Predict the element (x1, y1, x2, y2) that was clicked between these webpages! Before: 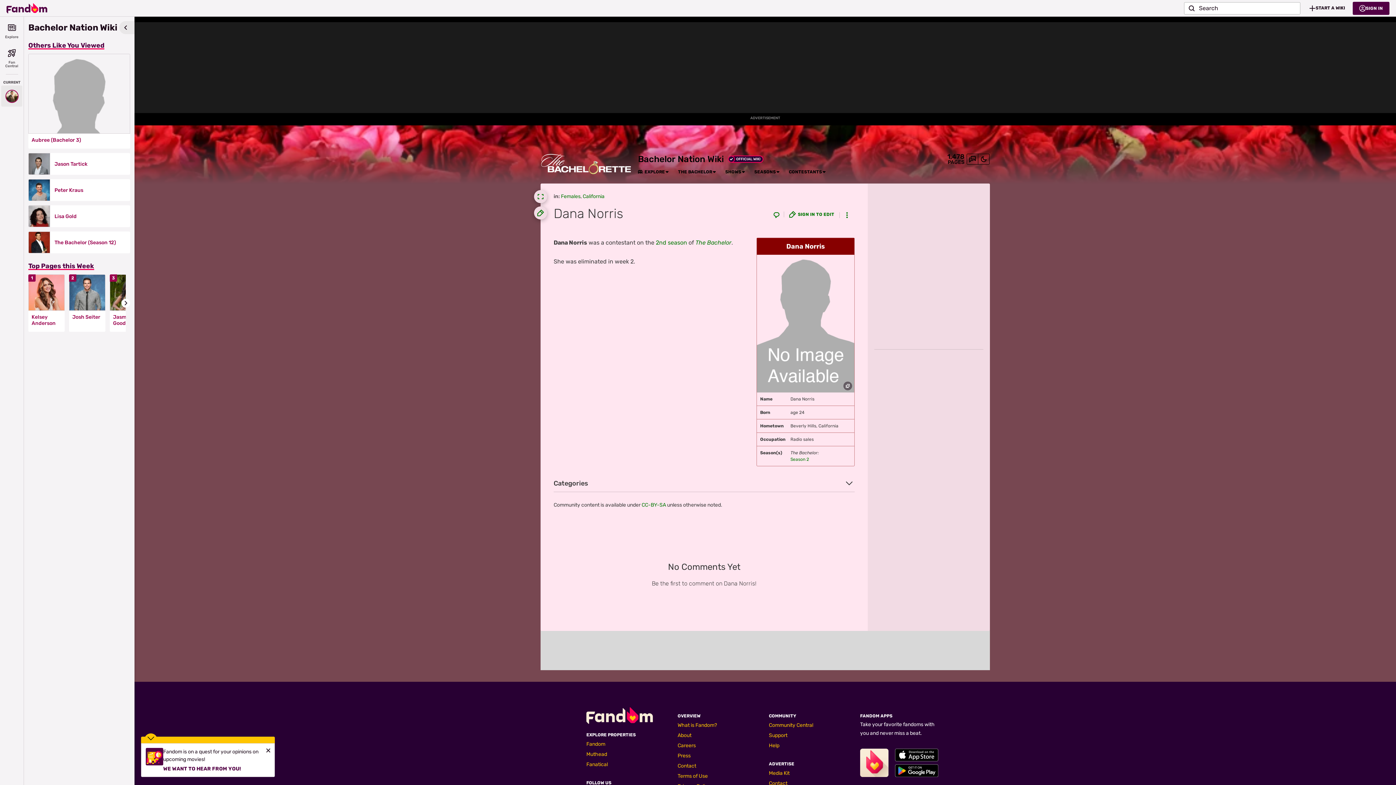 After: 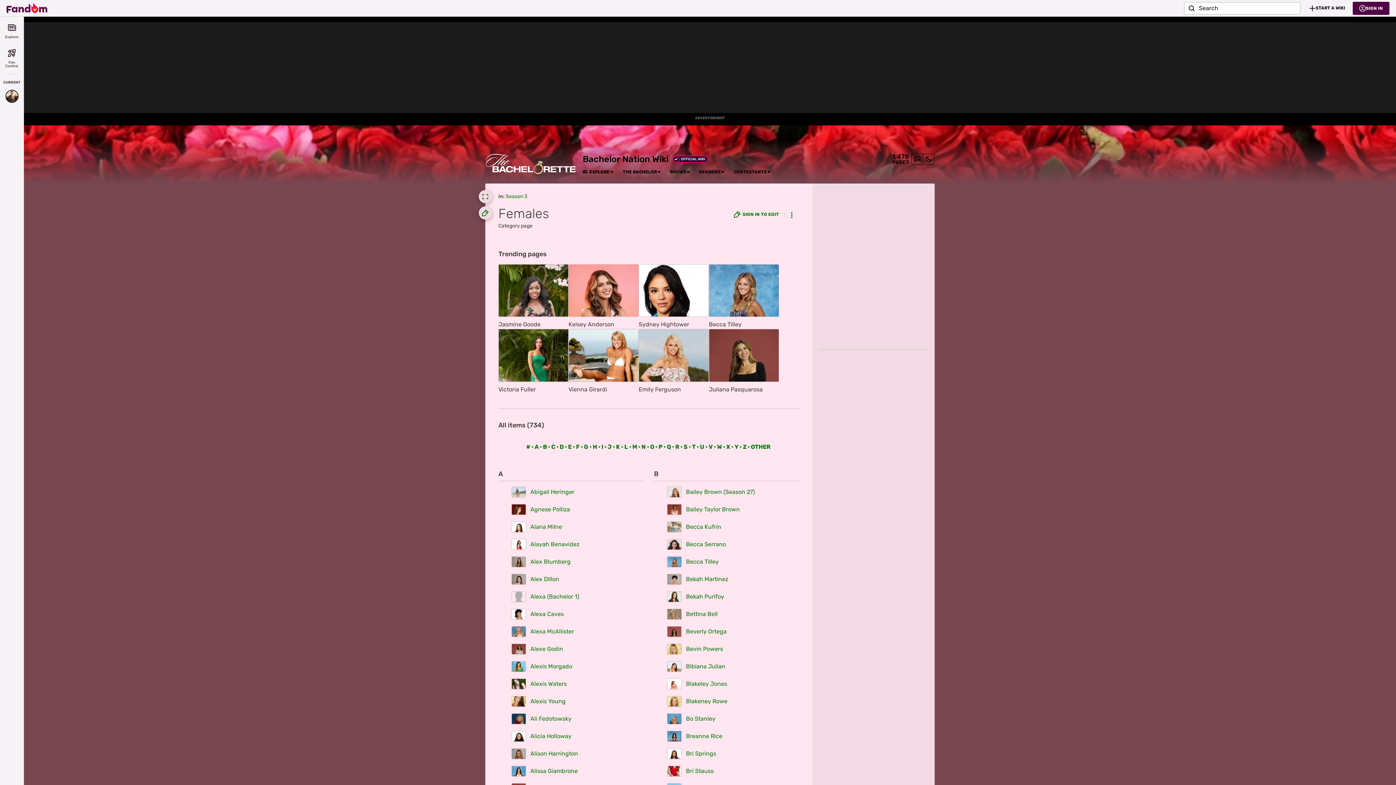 Action: label: Females bbox: (561, 193, 580, 199)